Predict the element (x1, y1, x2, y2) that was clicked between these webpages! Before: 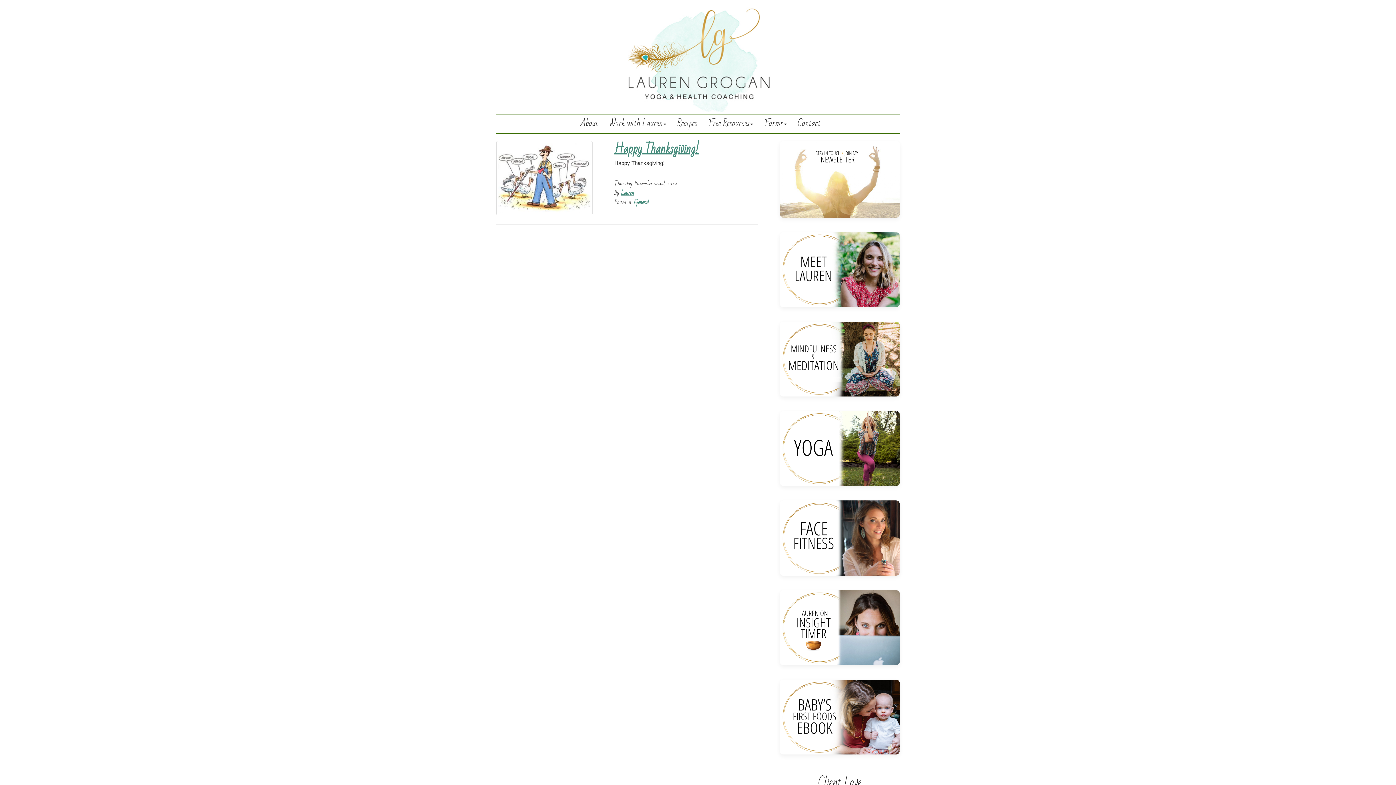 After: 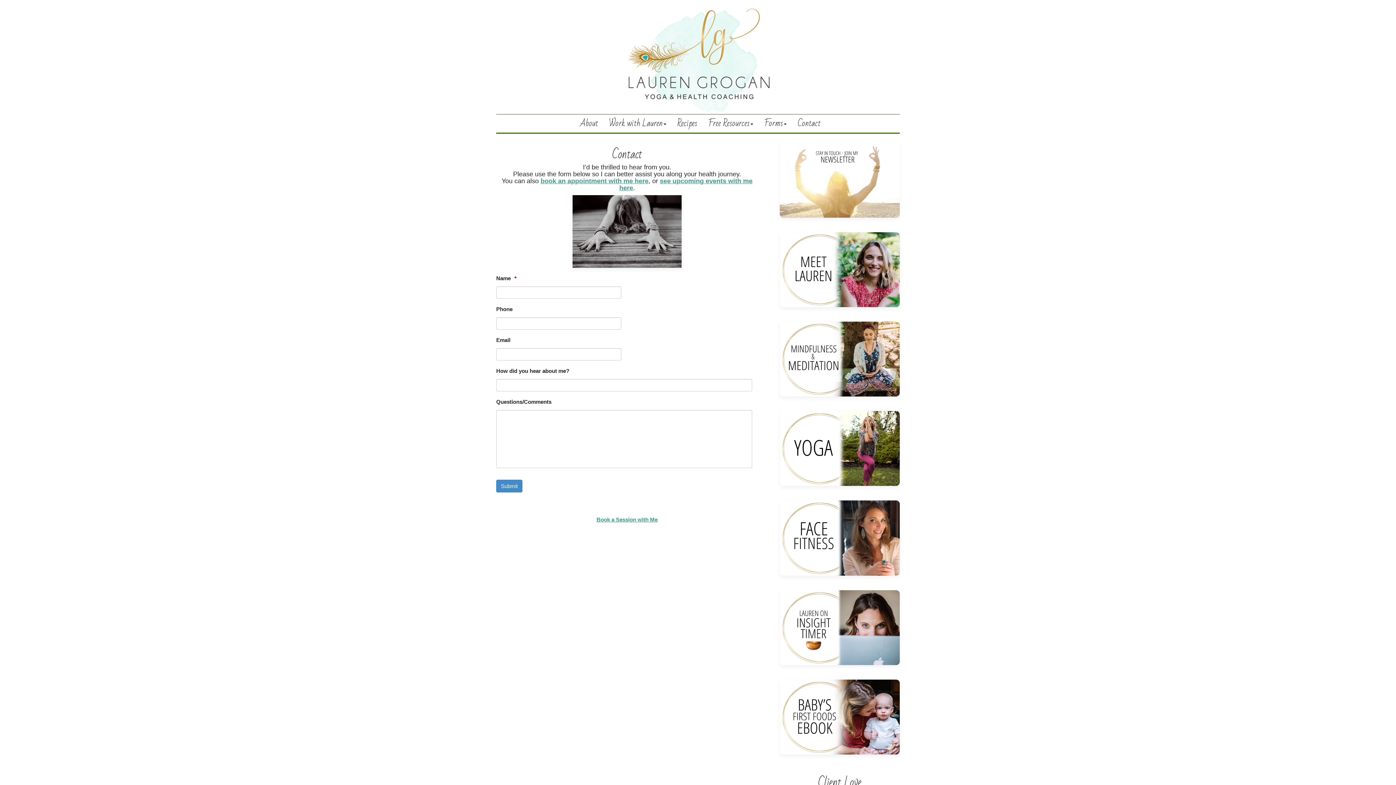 Action: bbox: (792, 114, 826, 132) label: Contact